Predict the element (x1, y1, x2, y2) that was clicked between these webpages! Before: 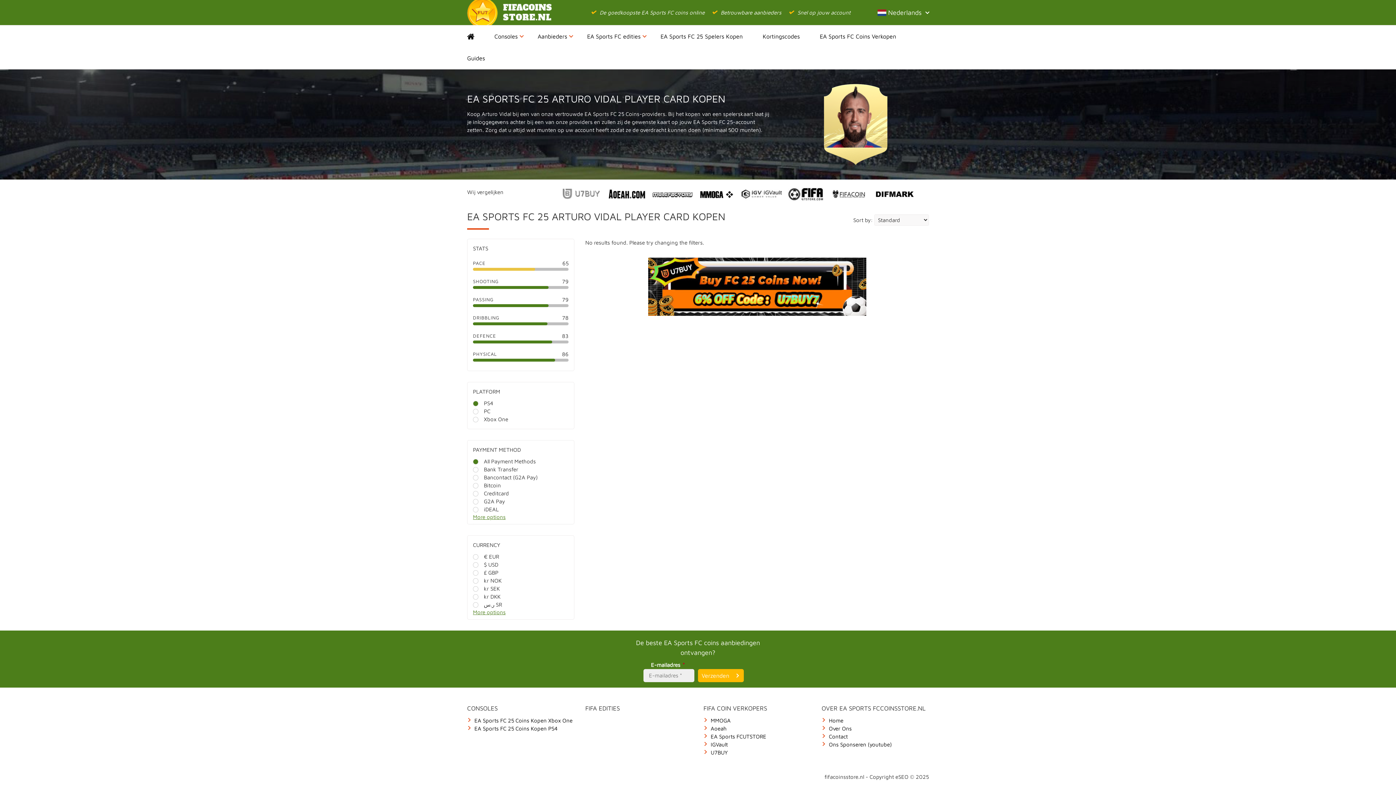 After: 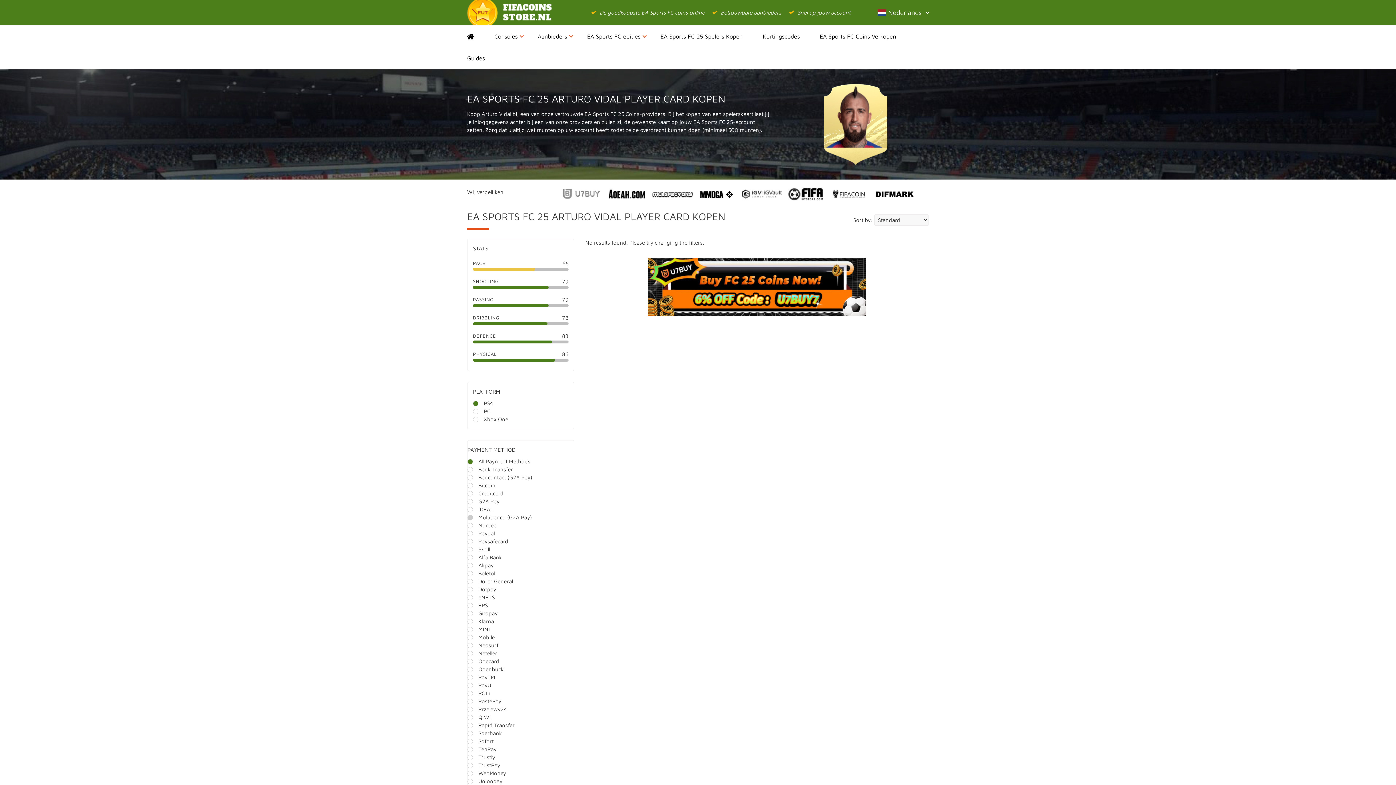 Action: bbox: (473, 514, 579, 524) label: More options